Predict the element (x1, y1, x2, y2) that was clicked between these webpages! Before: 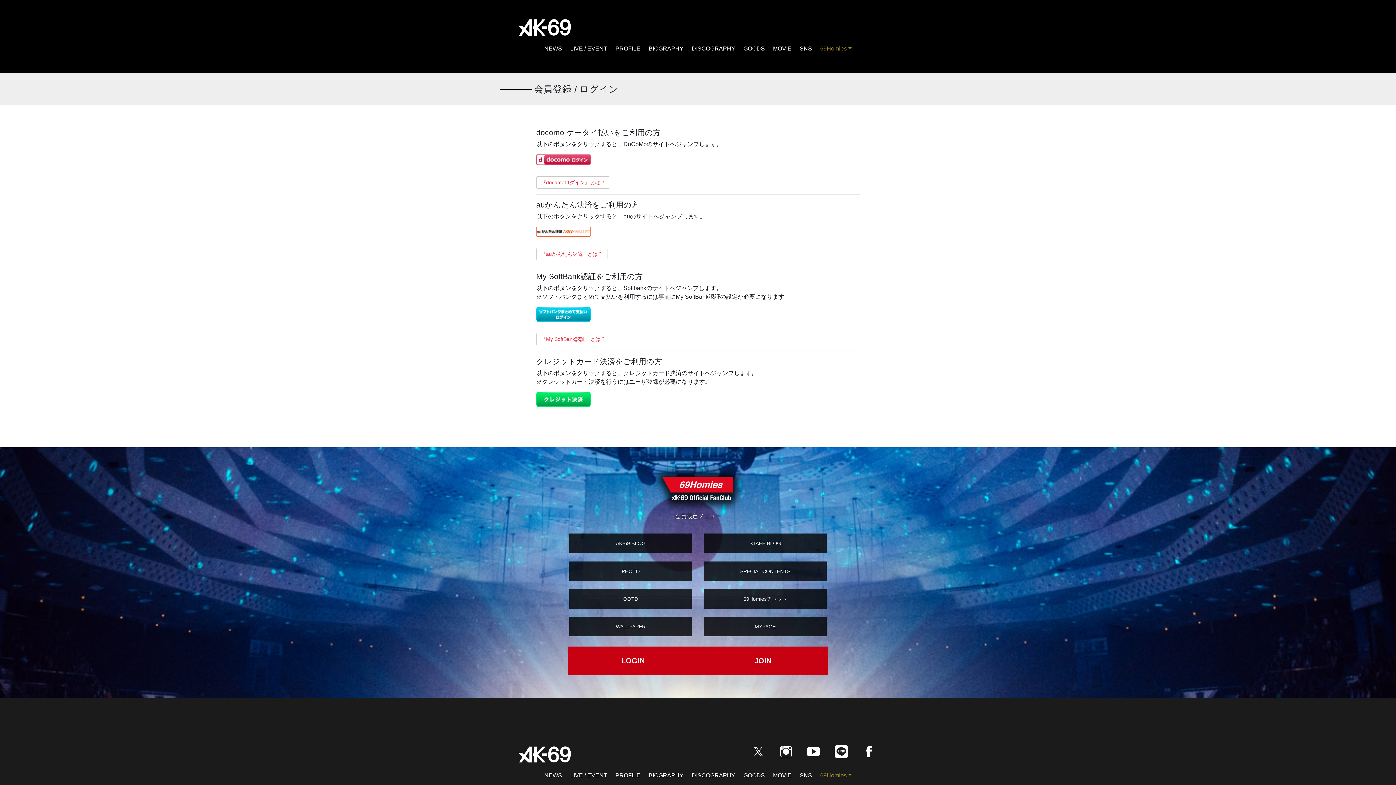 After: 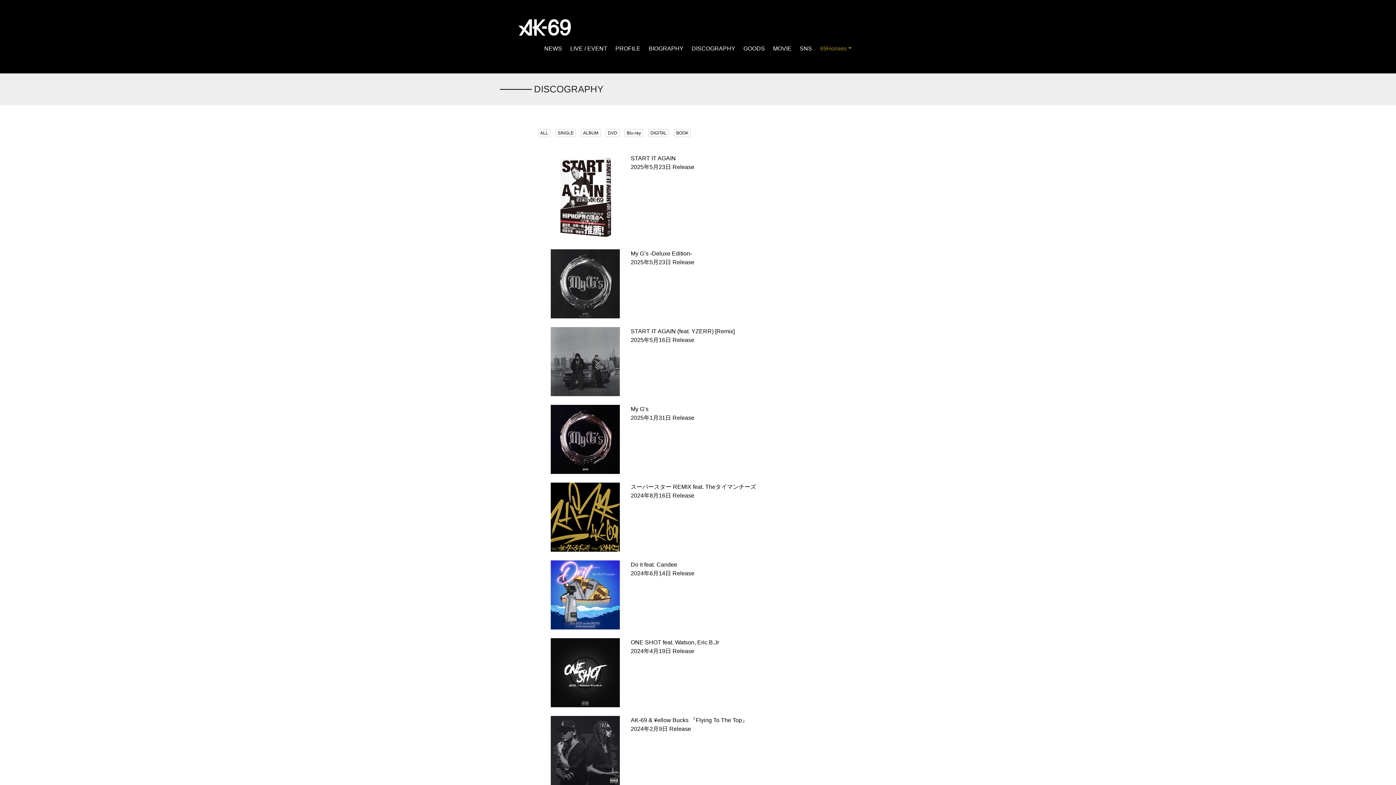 Action: label: DISCOGRAPHY bbox: (687, 768, 739, 783)